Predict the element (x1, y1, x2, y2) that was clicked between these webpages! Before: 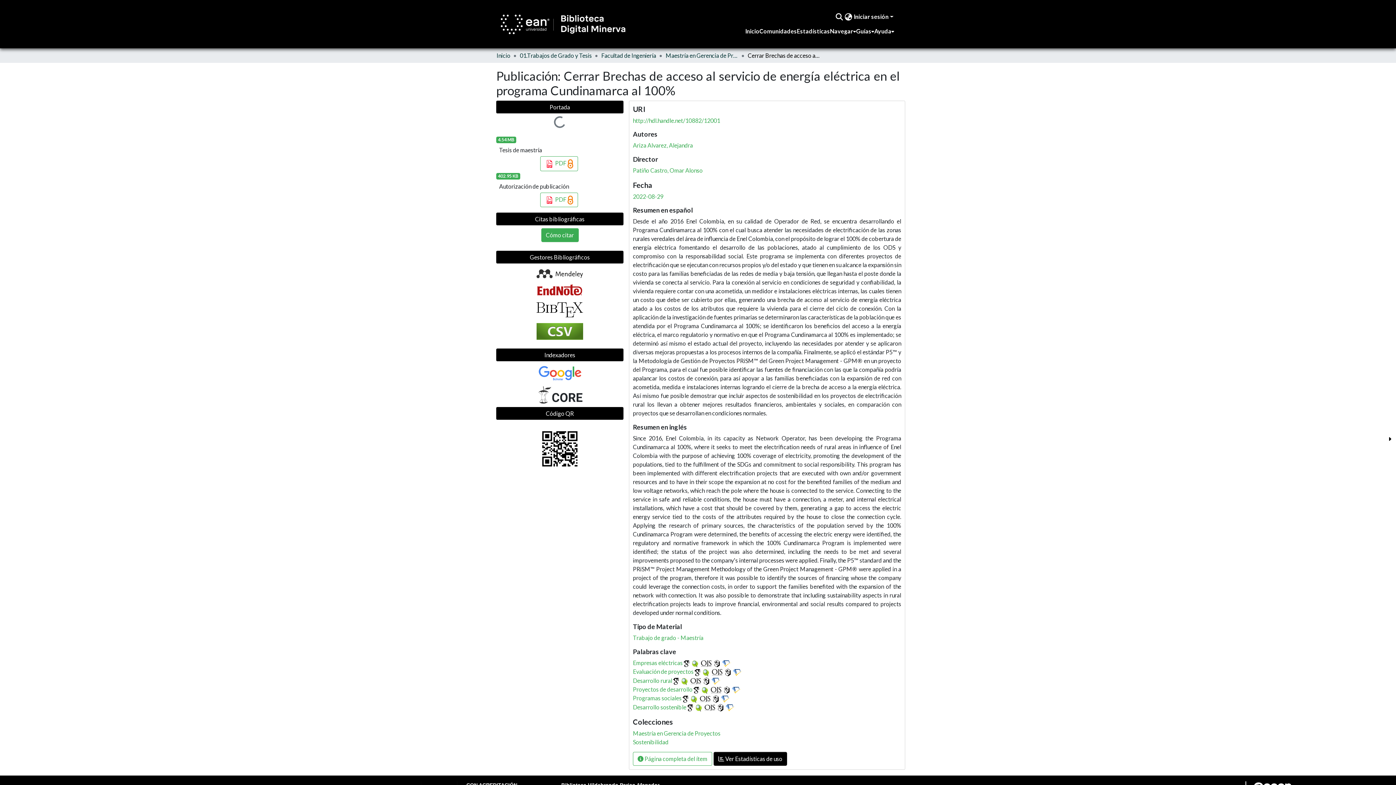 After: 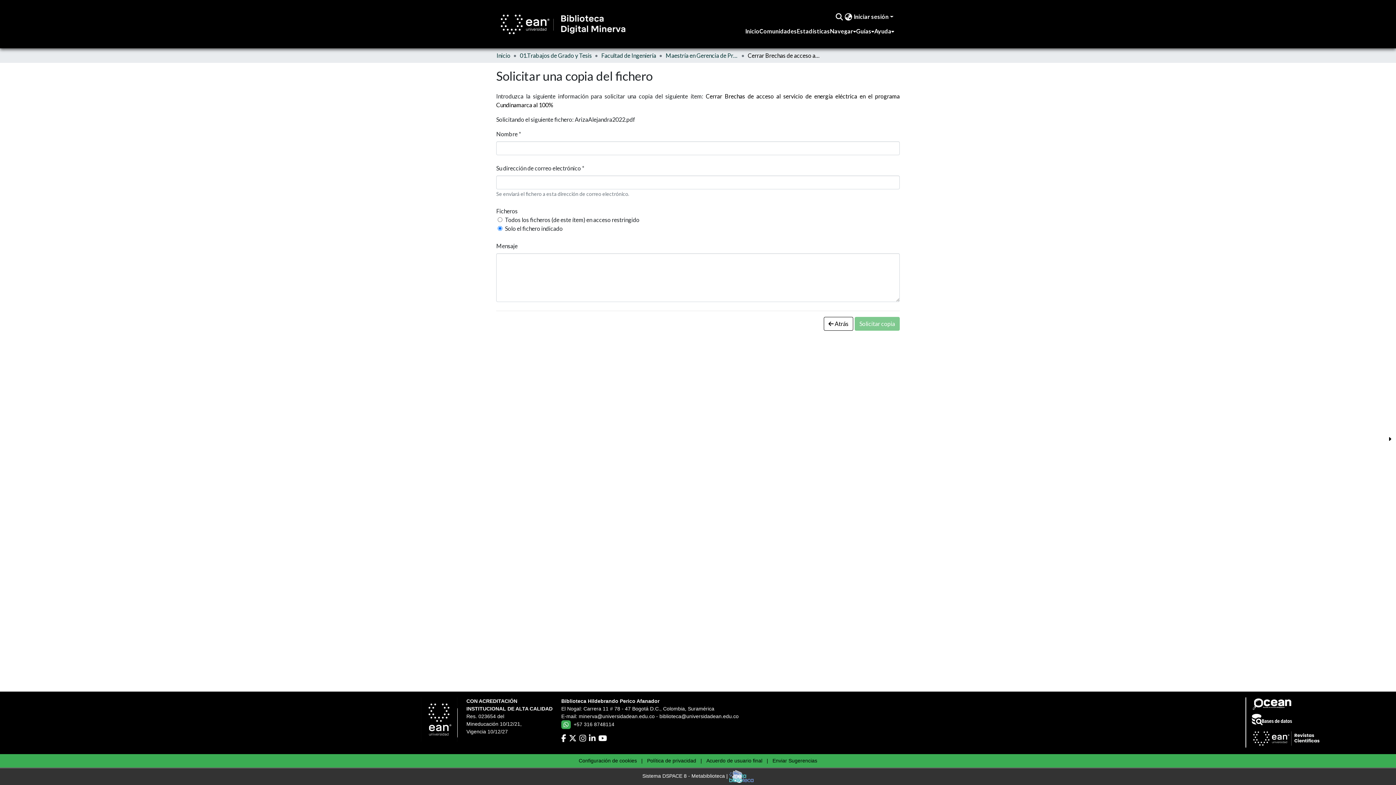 Action: label:  PDF  bbox: (540, 156, 578, 171)